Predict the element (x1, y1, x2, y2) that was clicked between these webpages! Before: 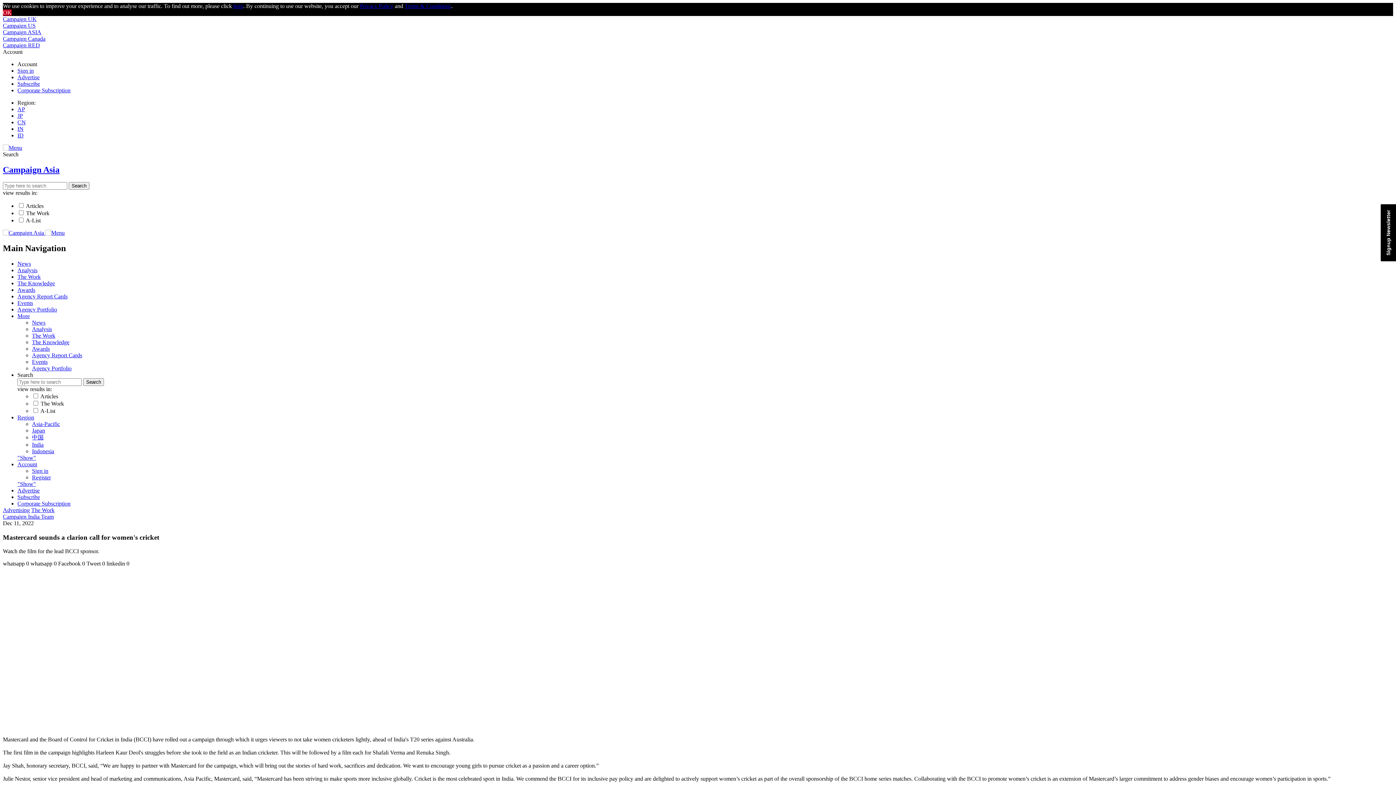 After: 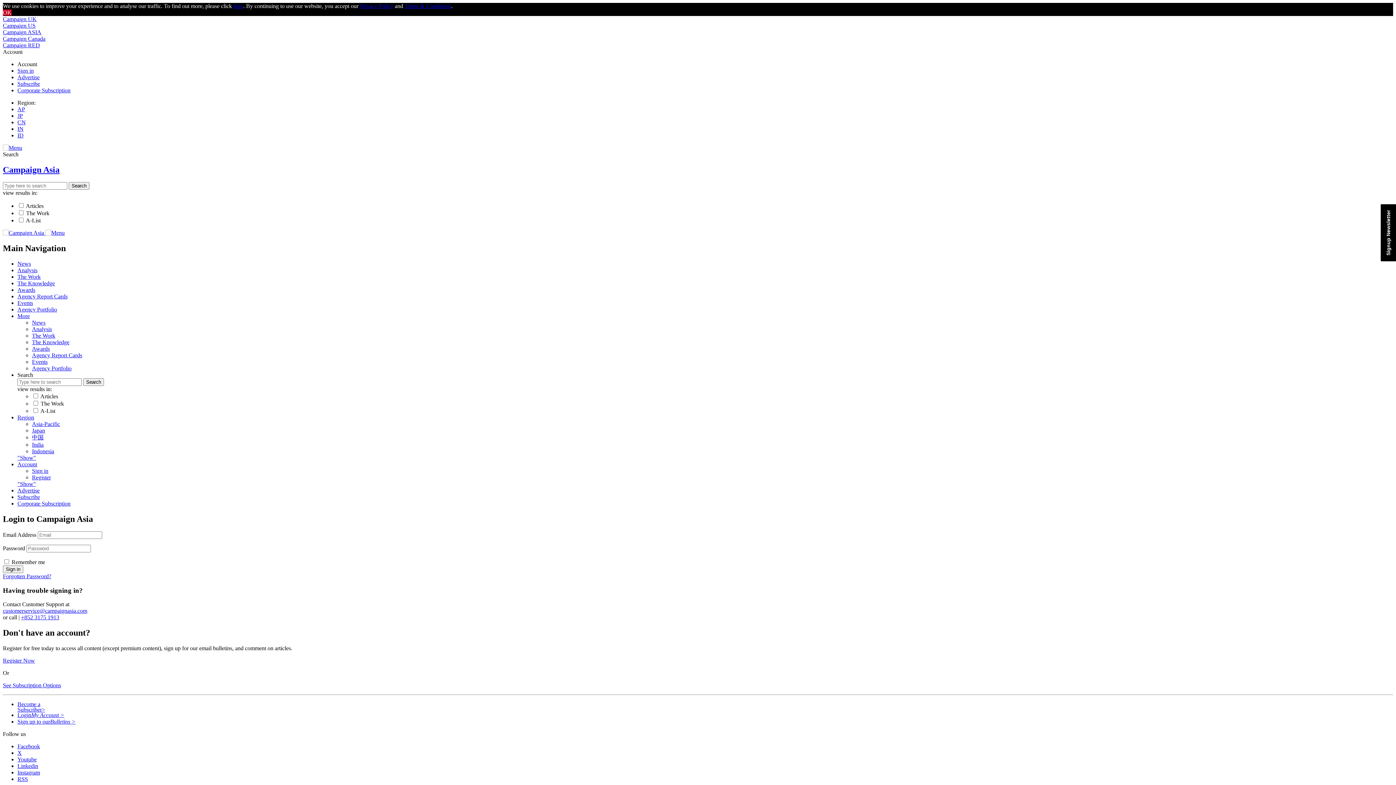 Action: label: Sign in bbox: (32, 402, 48, 408)